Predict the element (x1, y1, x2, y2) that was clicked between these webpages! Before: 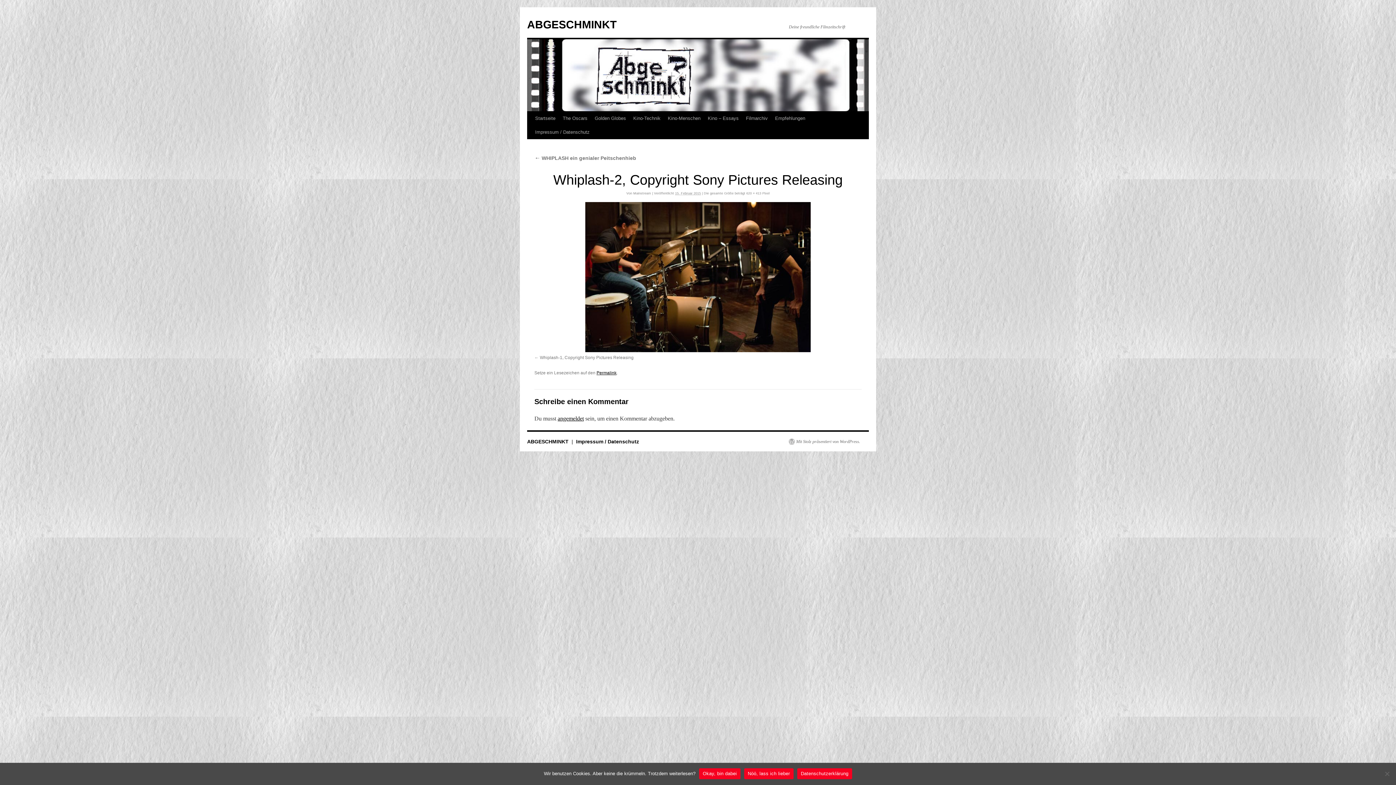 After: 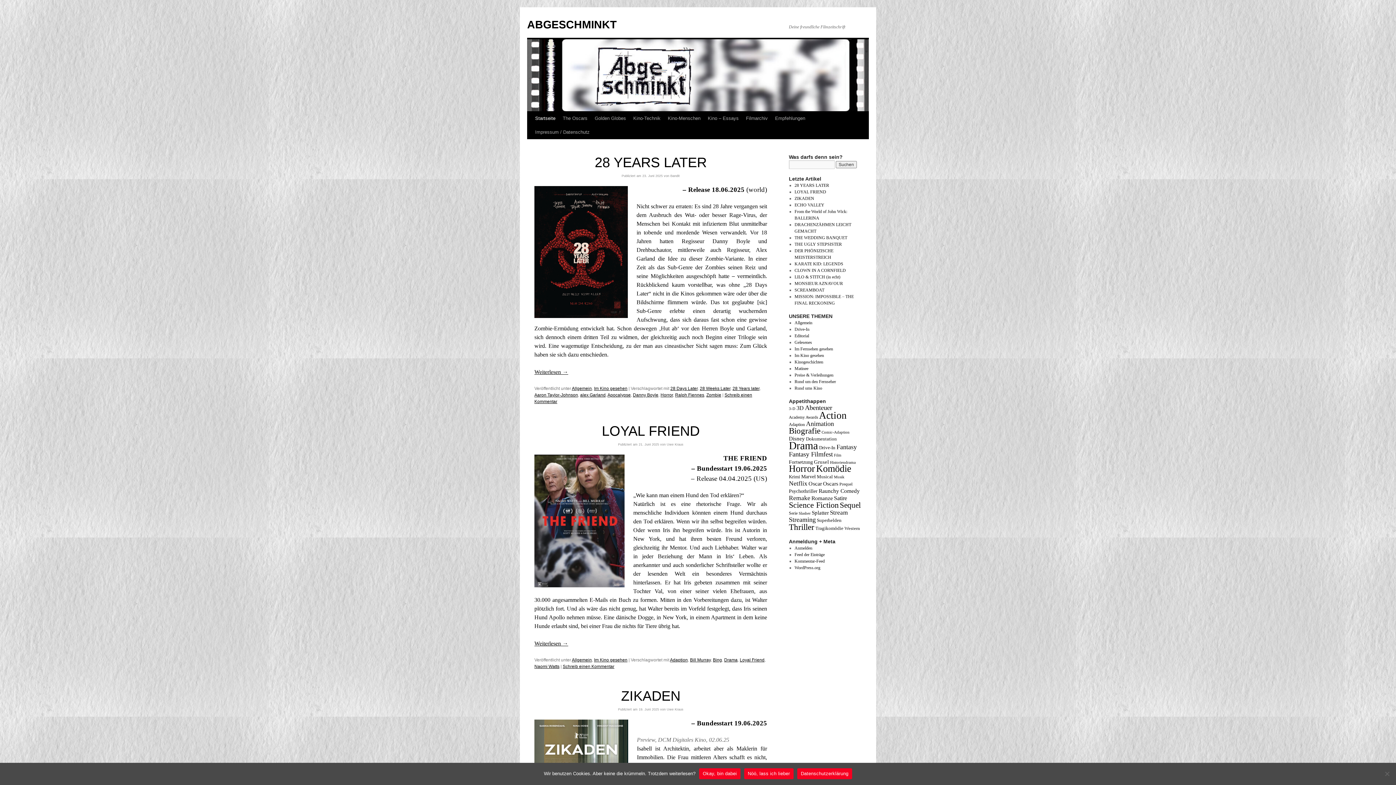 Action: bbox: (527, 438, 570, 444) label: ABGESCHMINKT 